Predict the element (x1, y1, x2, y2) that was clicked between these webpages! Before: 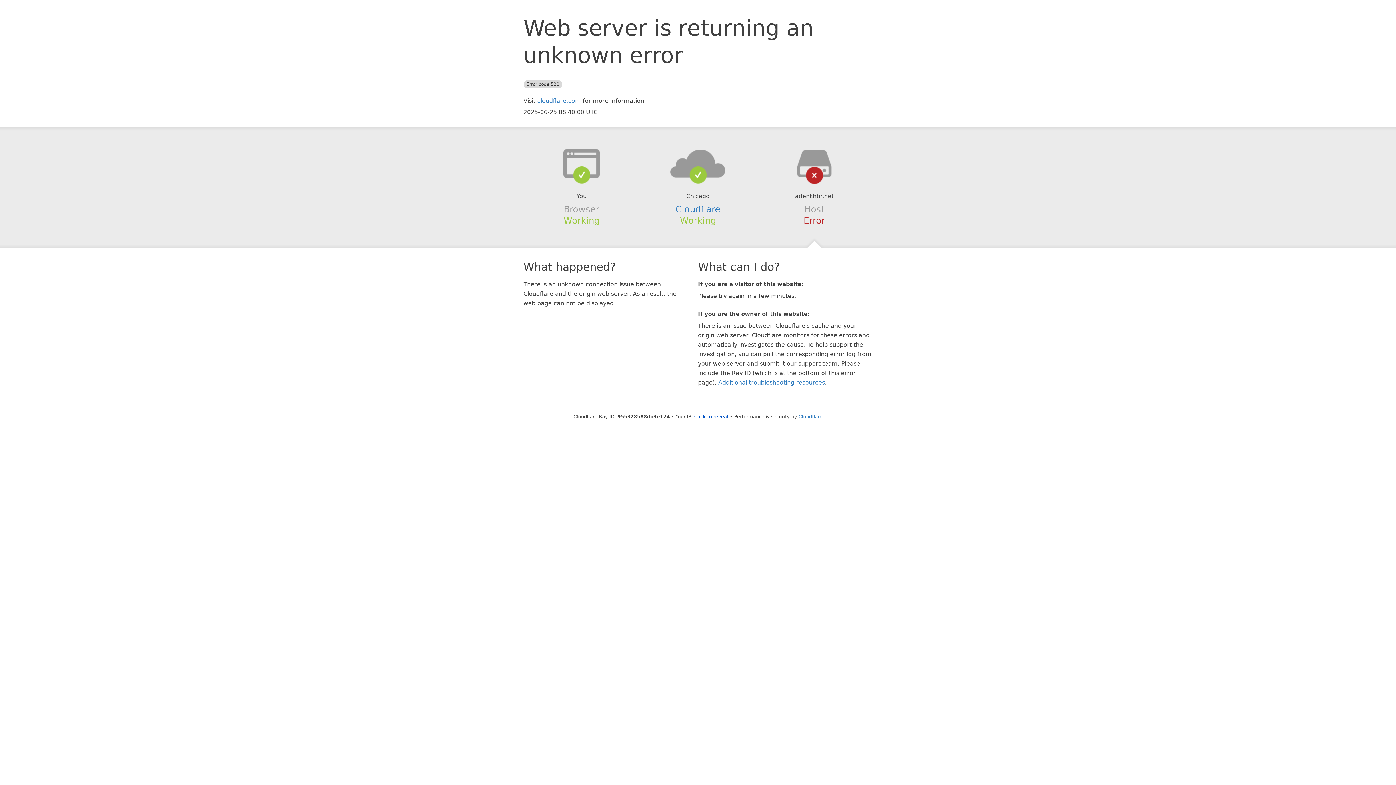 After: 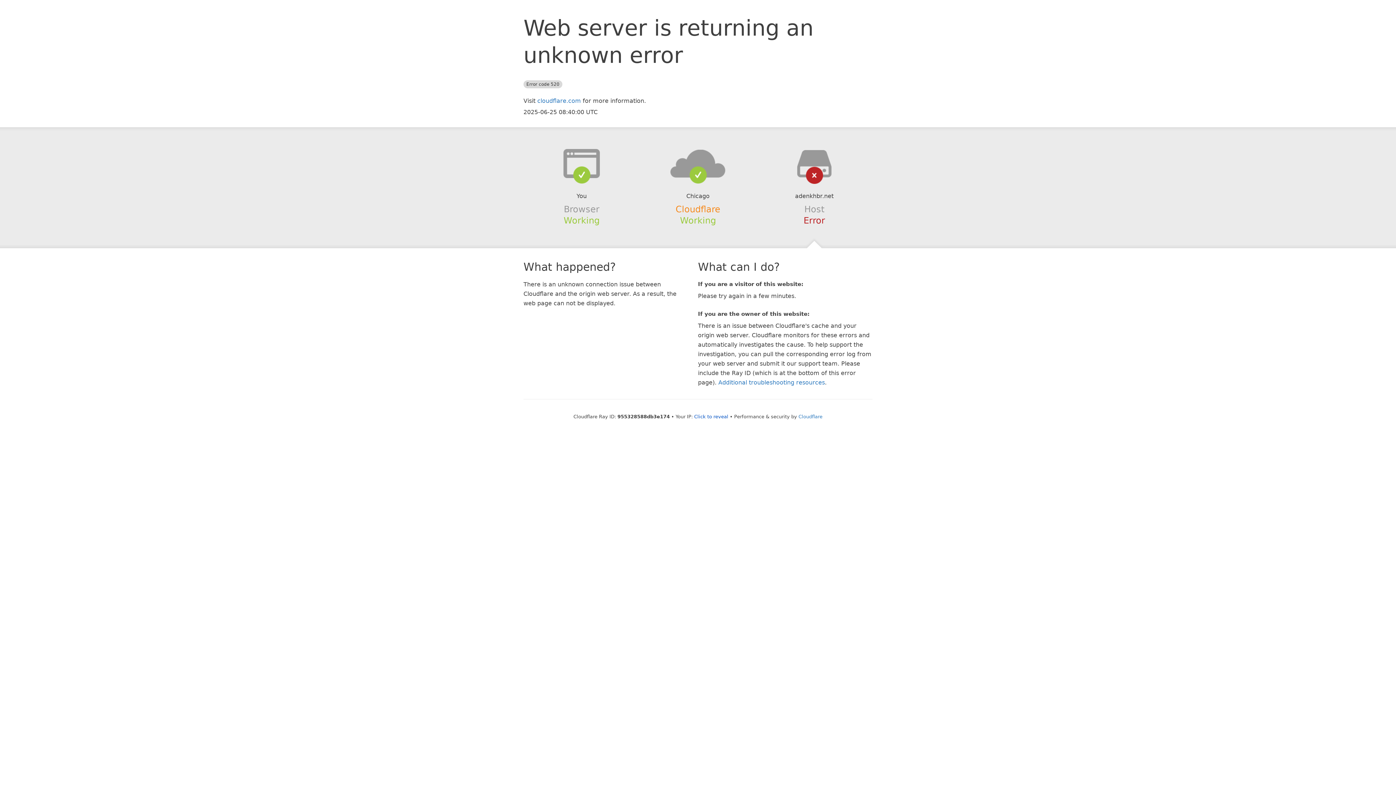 Action: label: Cloudflare bbox: (675, 204, 720, 214)